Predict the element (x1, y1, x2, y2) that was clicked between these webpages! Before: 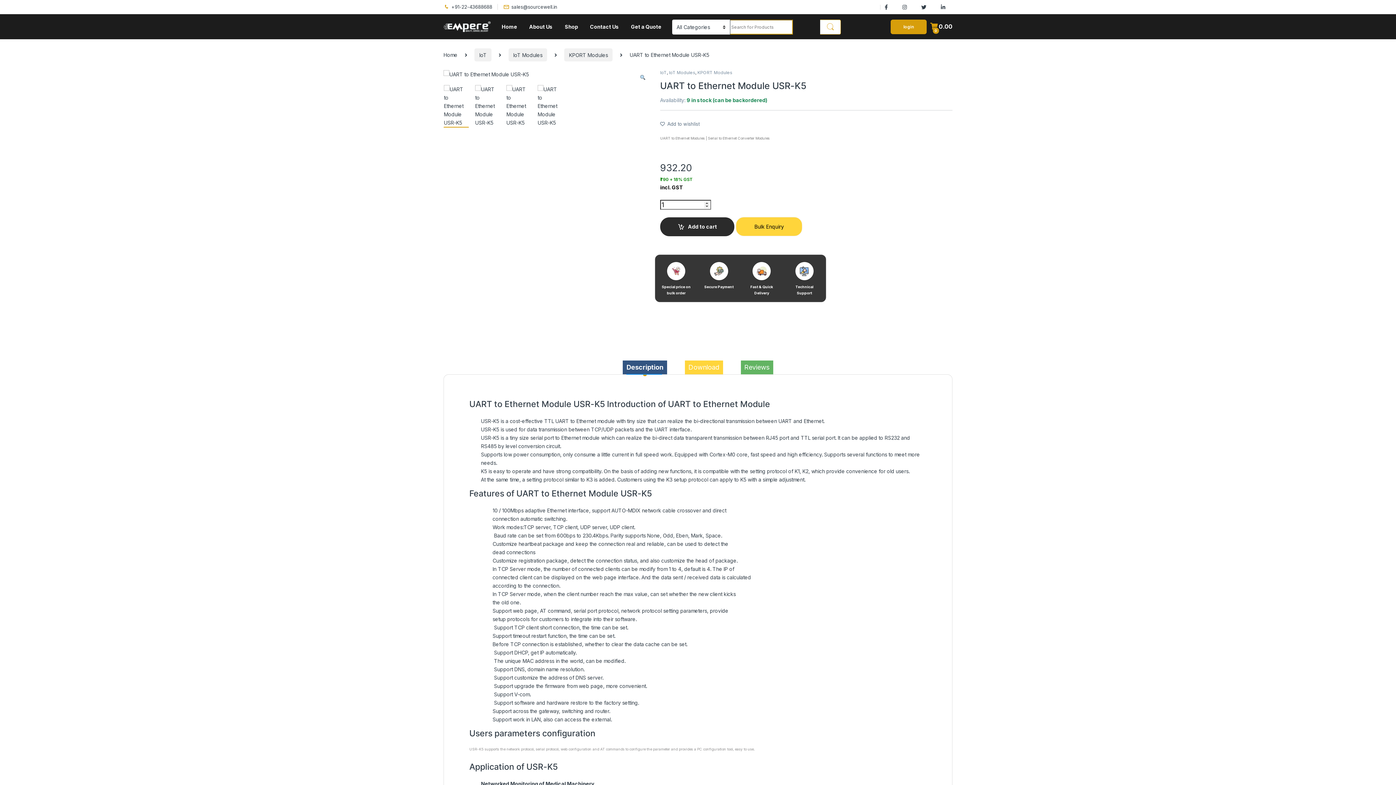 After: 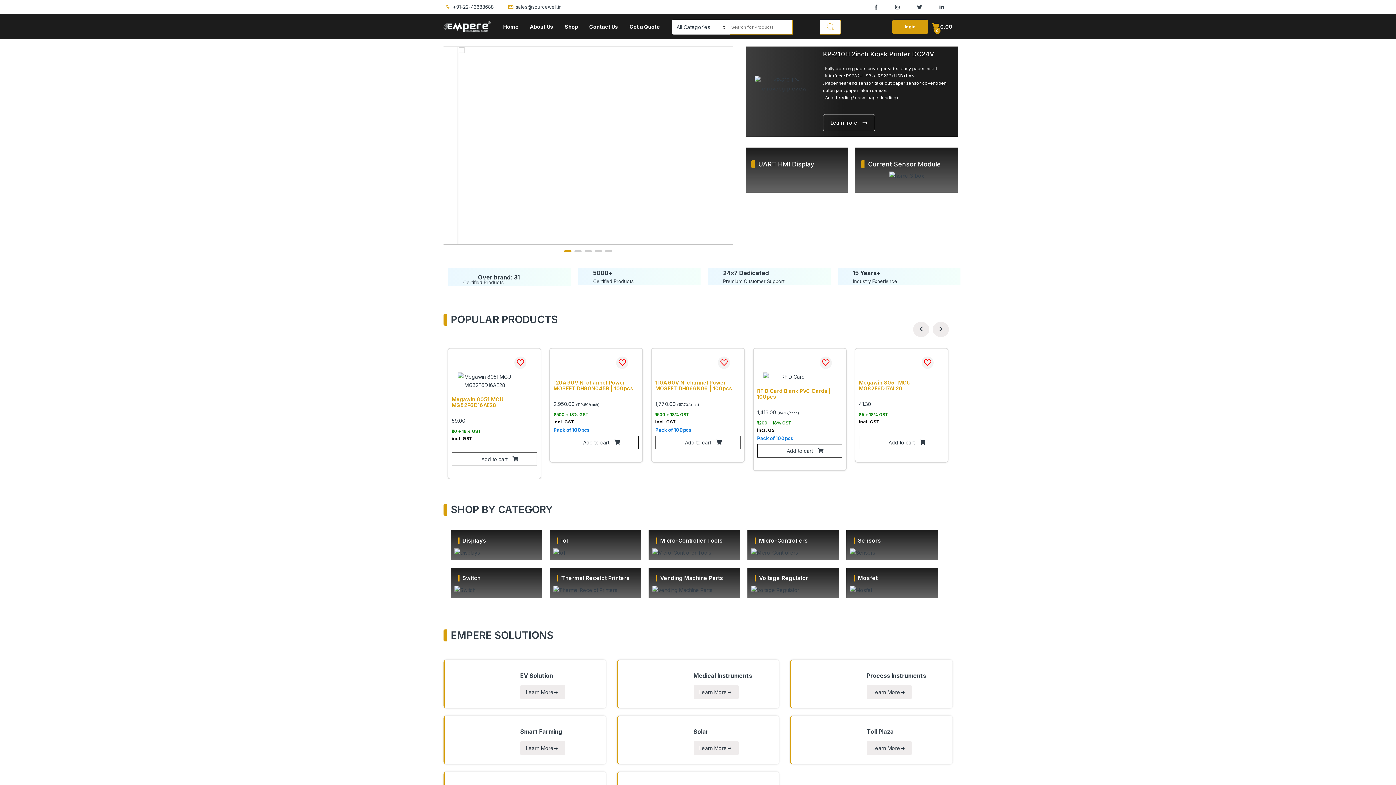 Action: label: Home bbox: (443, 51, 457, 58)